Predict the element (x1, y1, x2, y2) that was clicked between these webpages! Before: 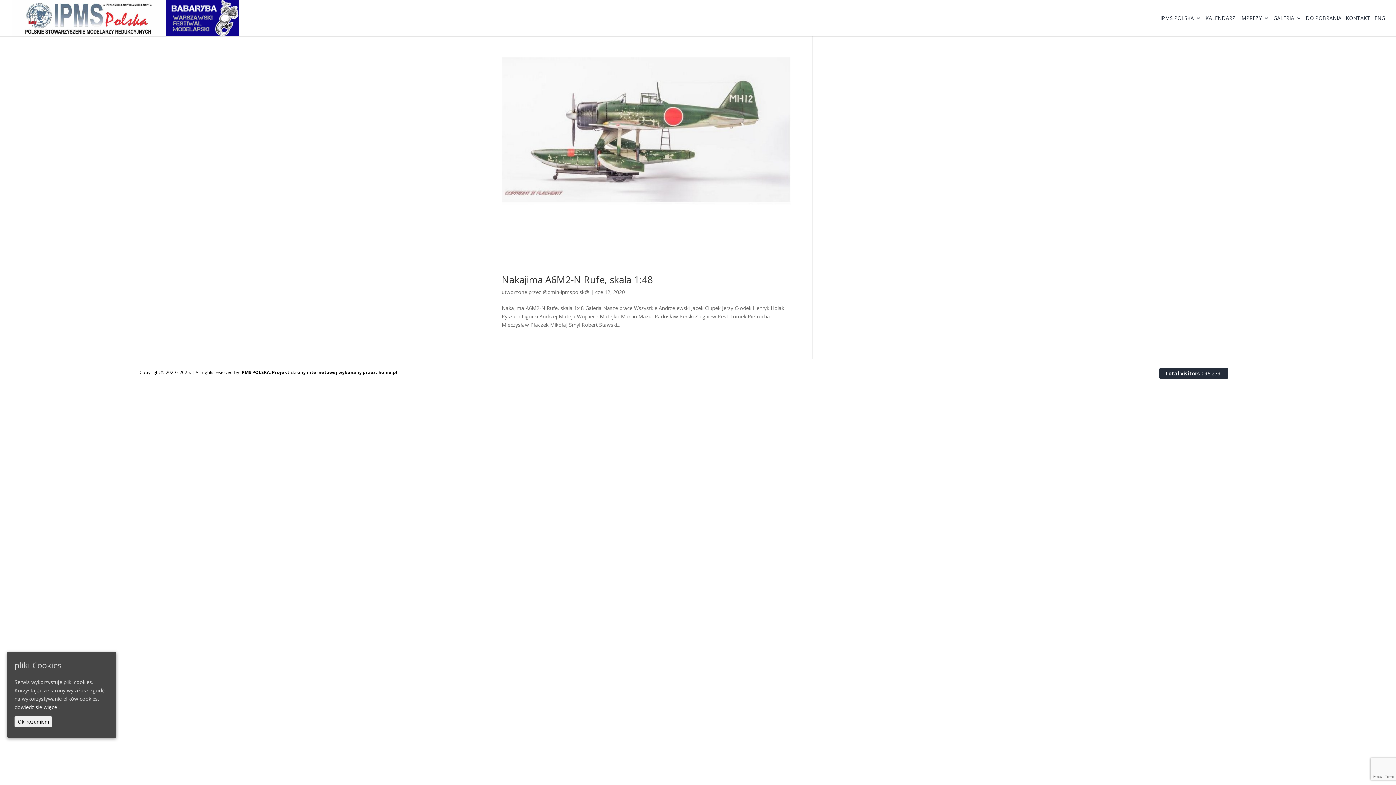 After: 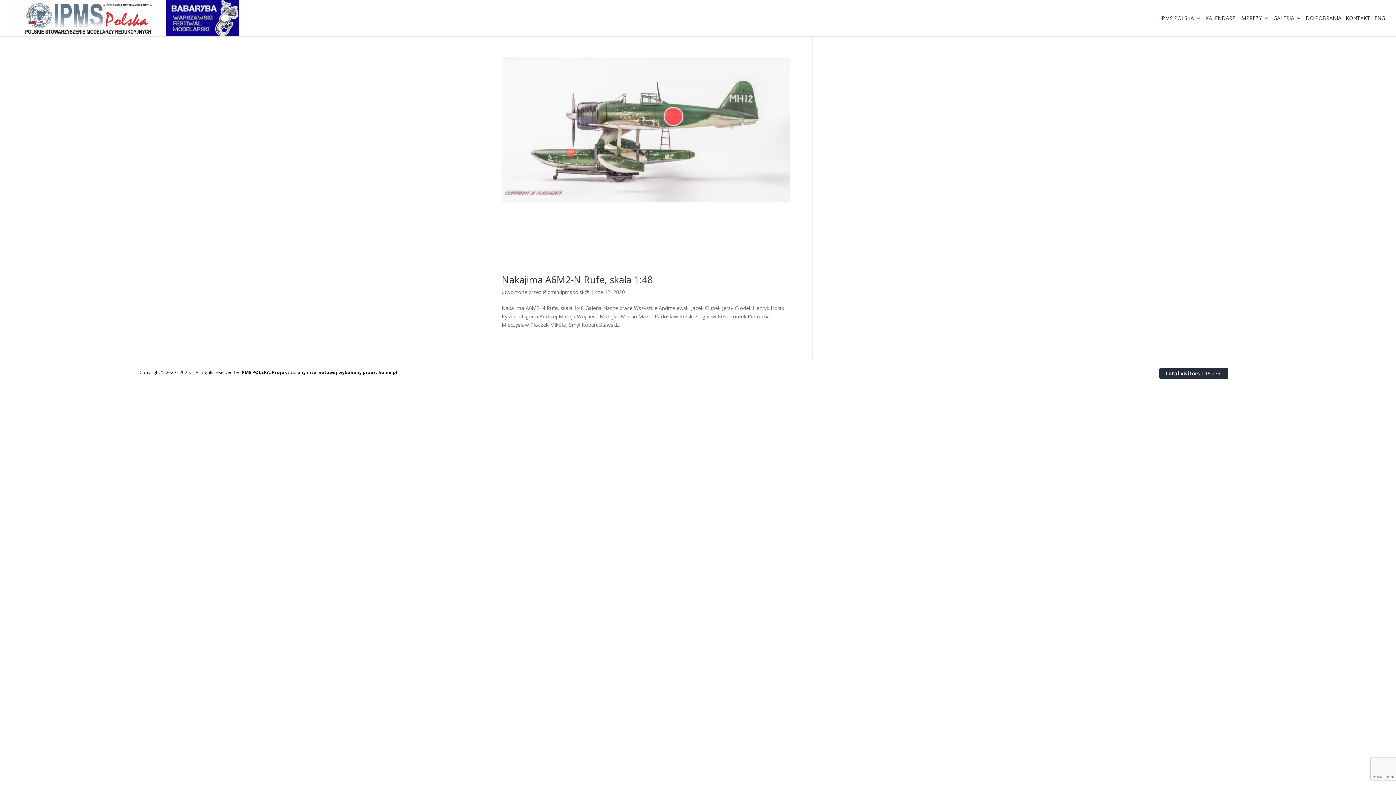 Action: label: Ok, rozumiem bbox: (14, 716, 52, 727)